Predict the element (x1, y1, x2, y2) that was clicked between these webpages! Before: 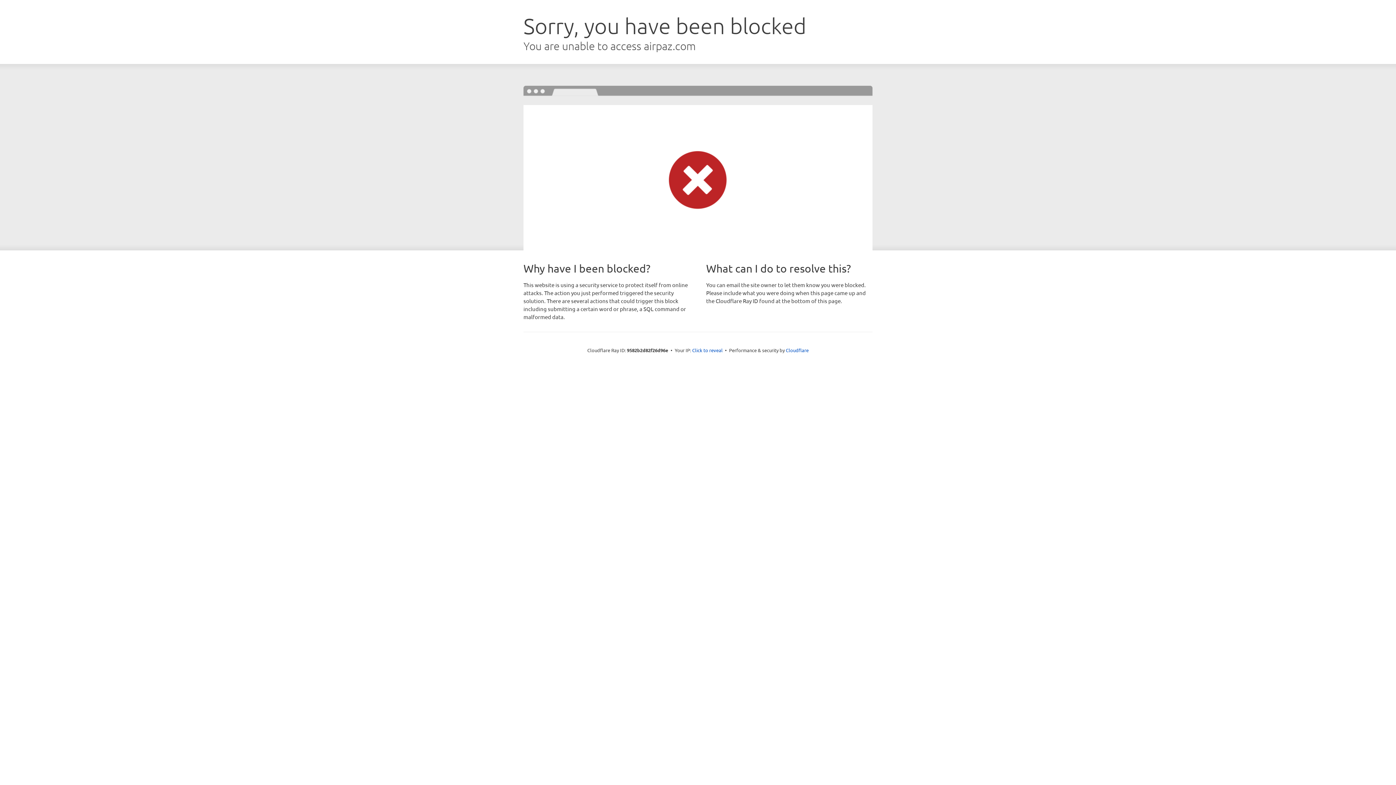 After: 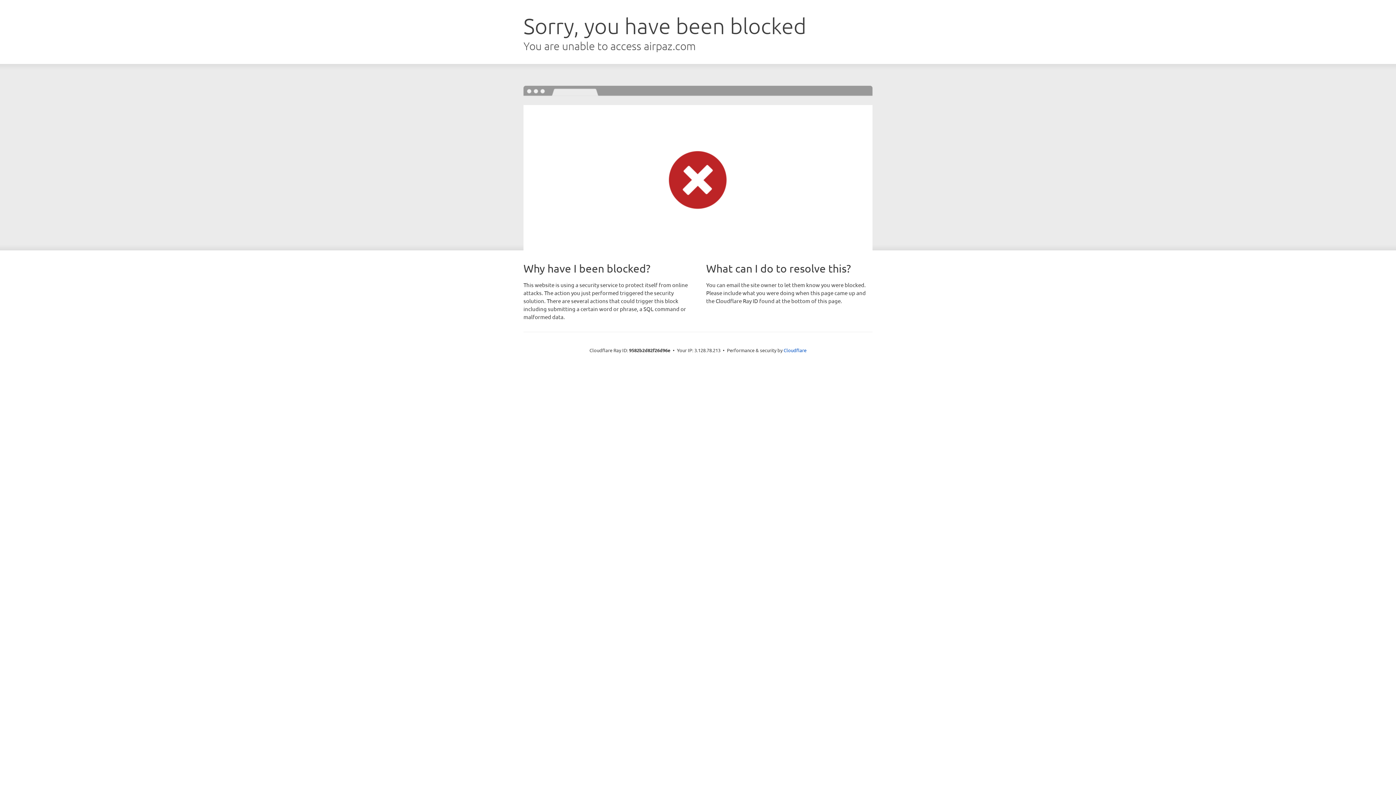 Action: bbox: (692, 346, 722, 353) label: Click to reveal